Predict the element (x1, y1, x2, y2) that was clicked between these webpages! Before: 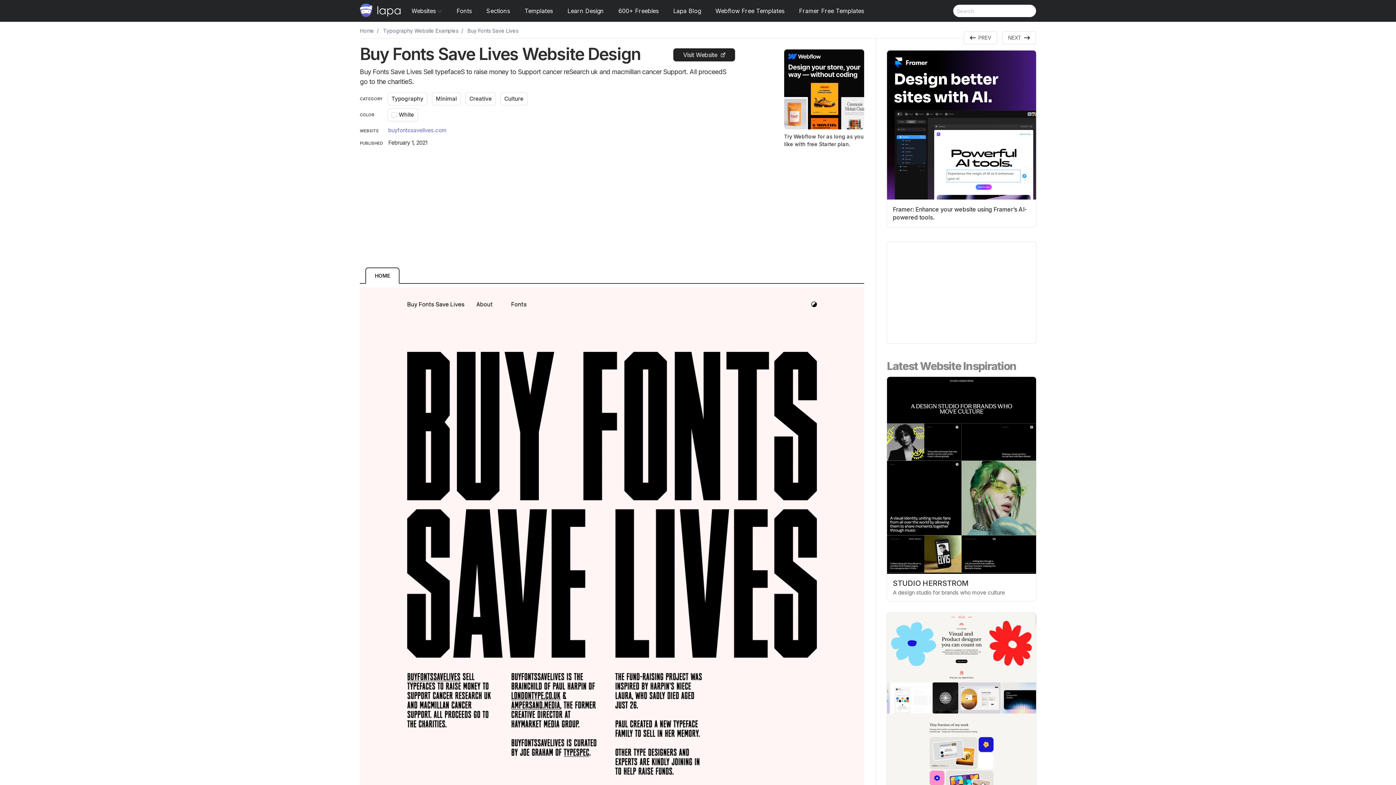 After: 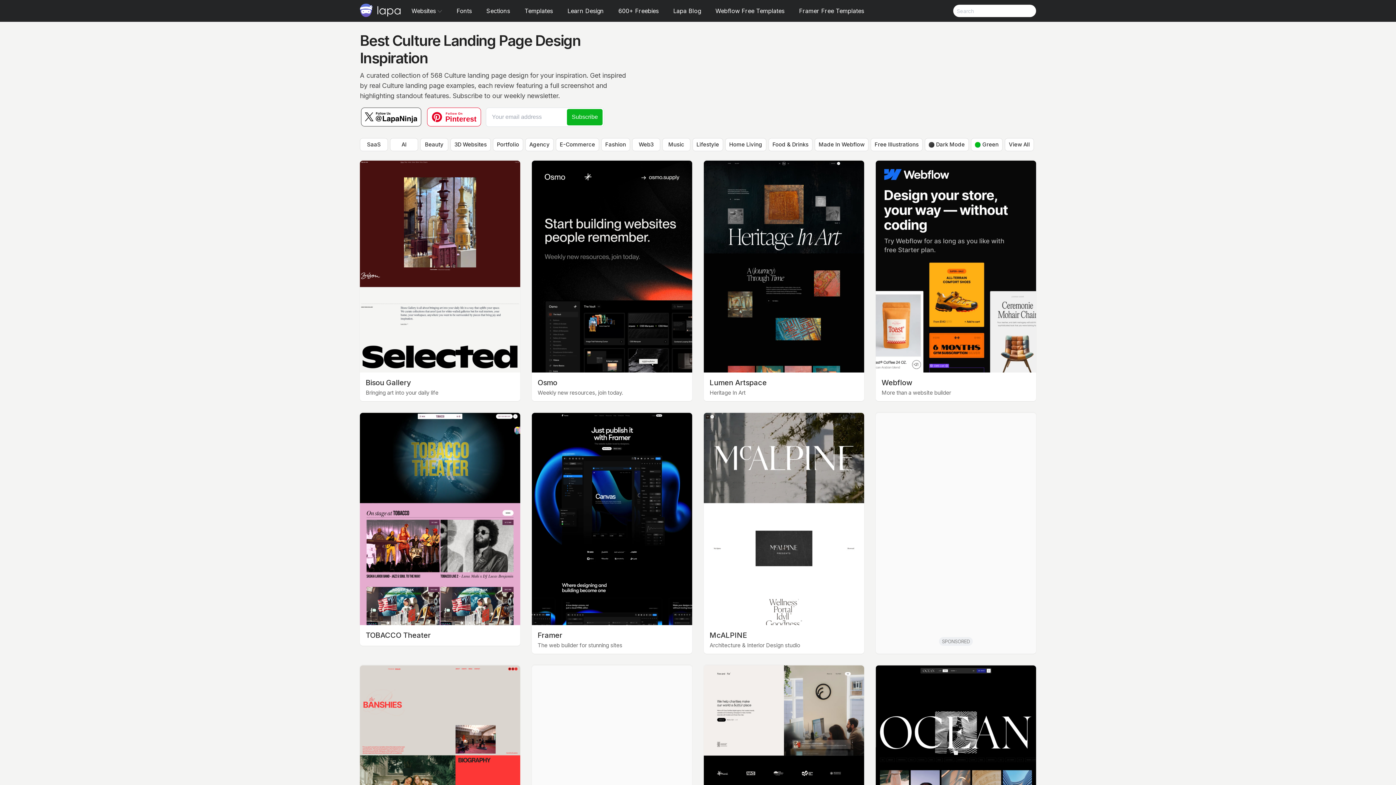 Action: bbox: (500, 92, 527, 105) label: Culture